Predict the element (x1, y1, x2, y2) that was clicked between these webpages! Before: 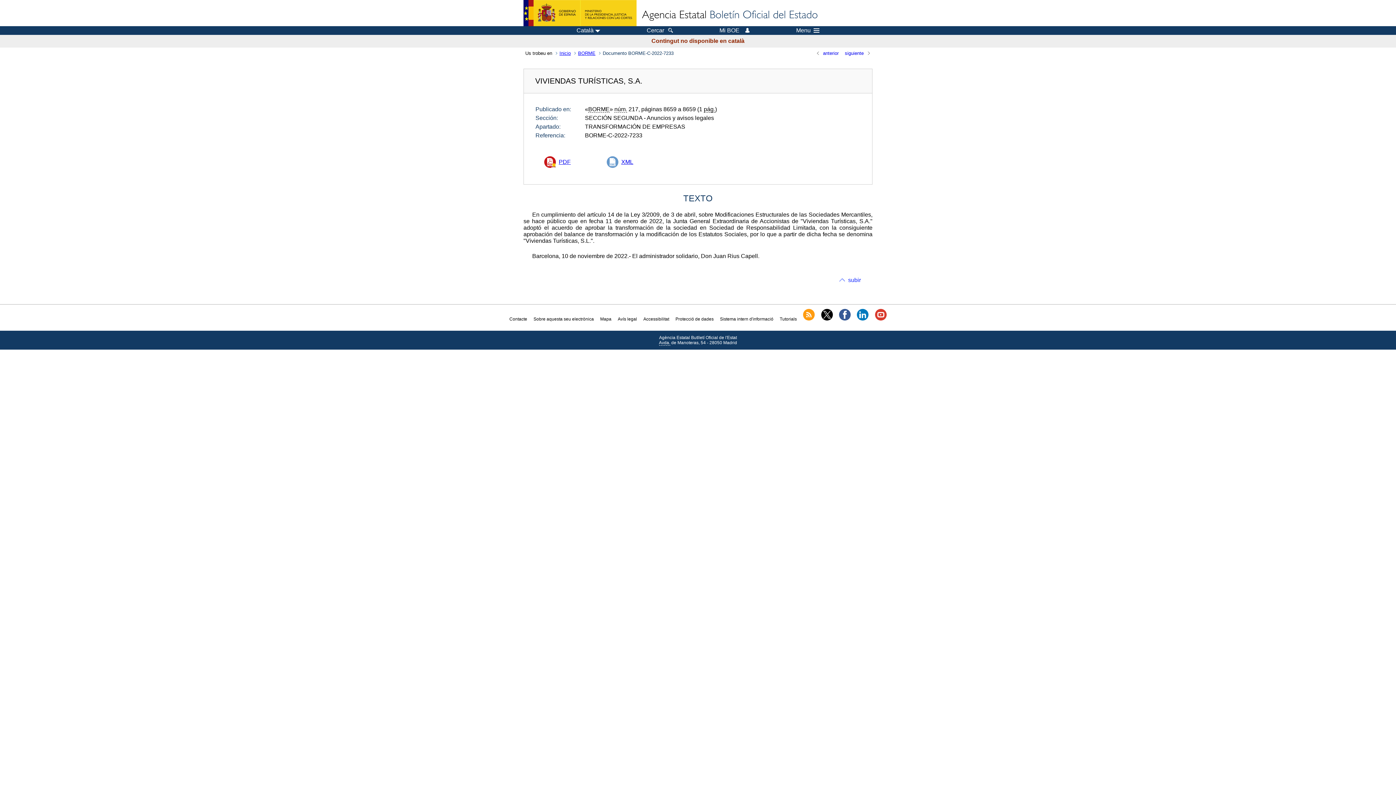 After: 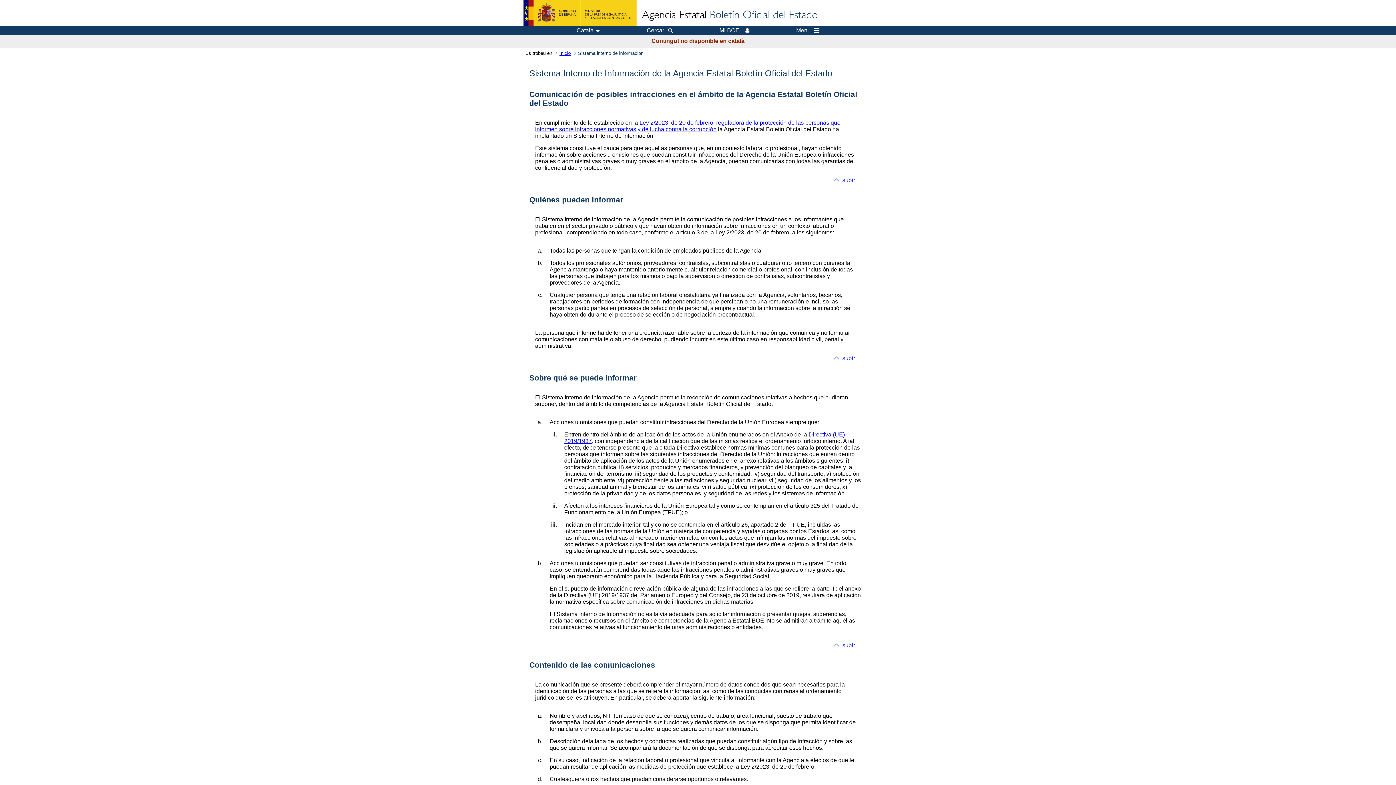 Action: label: Sistema intern d'informació bbox: (720, 316, 773, 321)